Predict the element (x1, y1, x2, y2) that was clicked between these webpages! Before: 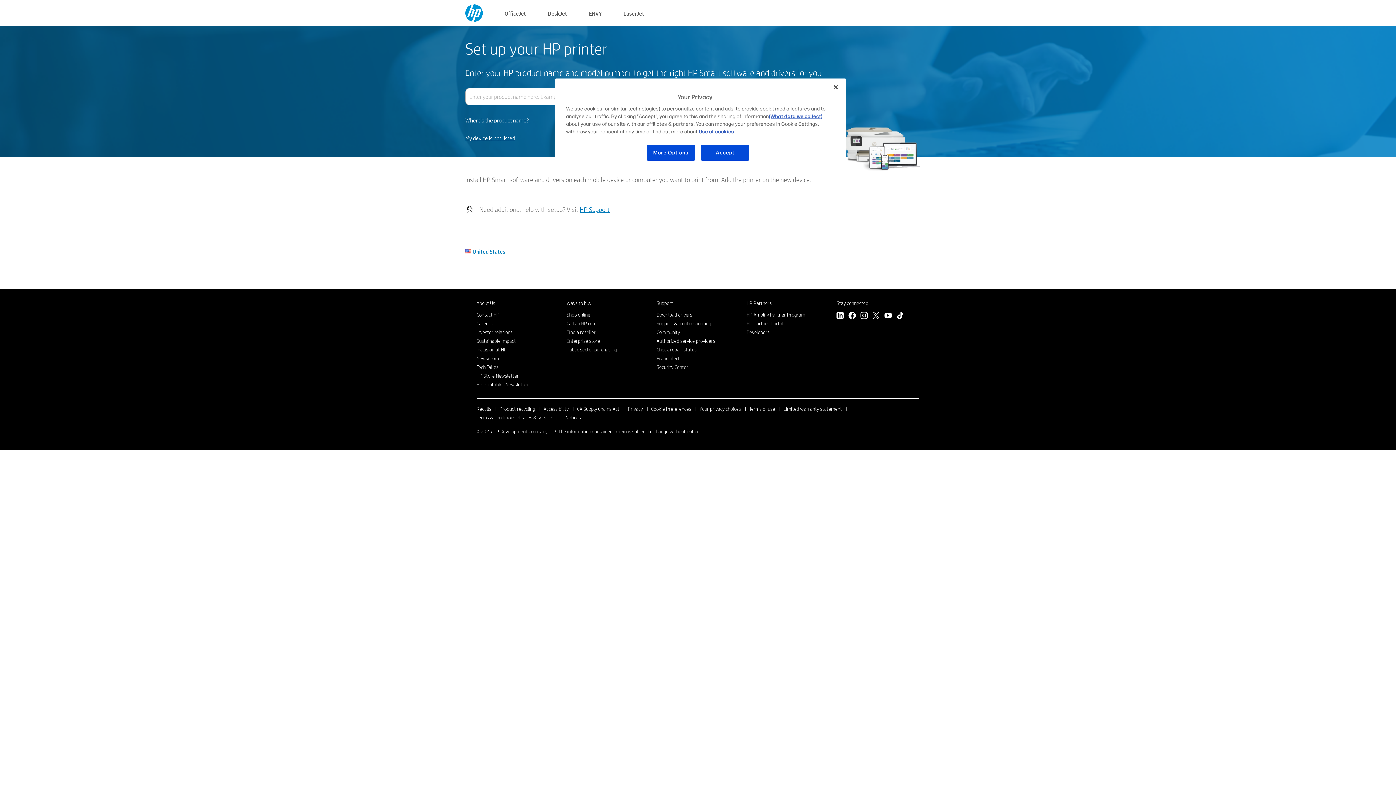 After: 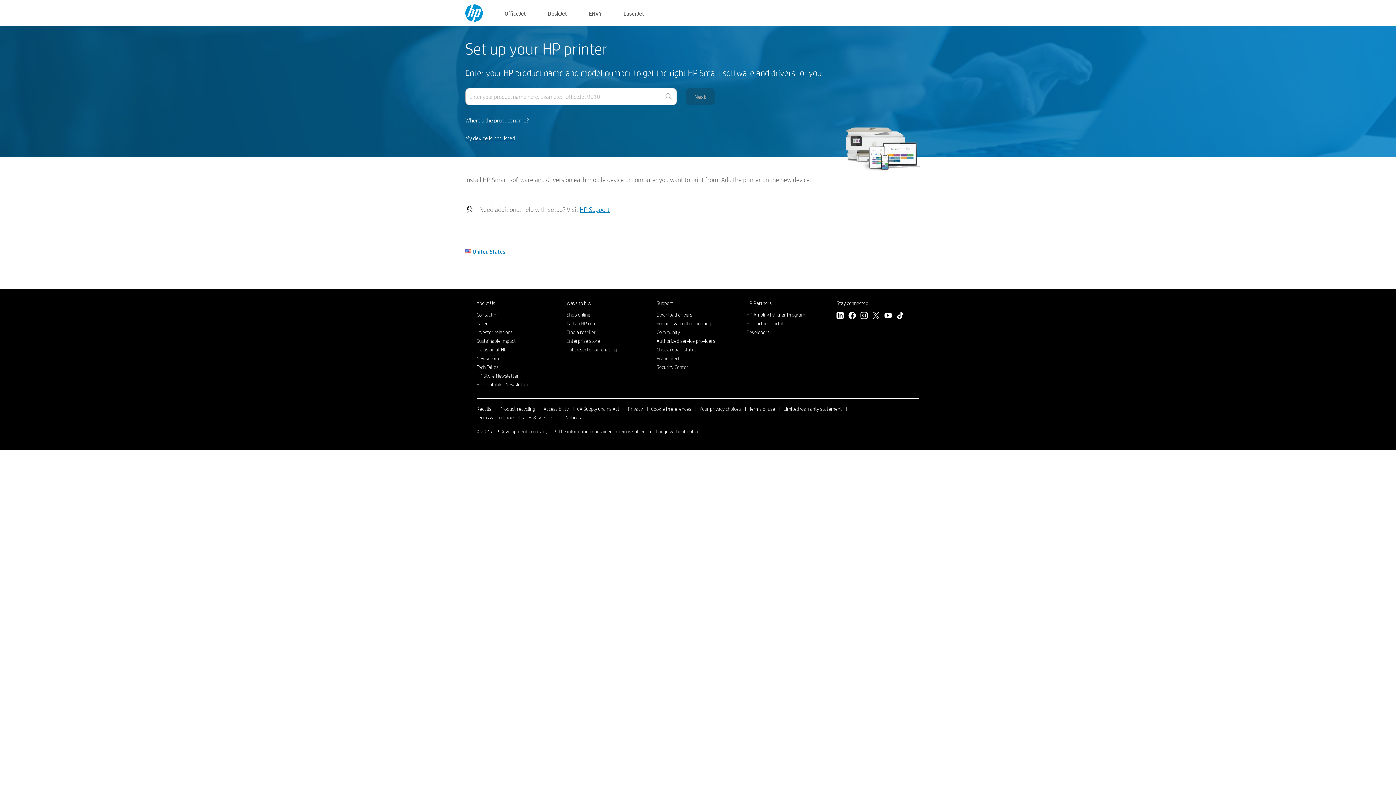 Action: label: HP Support bbox: (580, 205, 609, 213)